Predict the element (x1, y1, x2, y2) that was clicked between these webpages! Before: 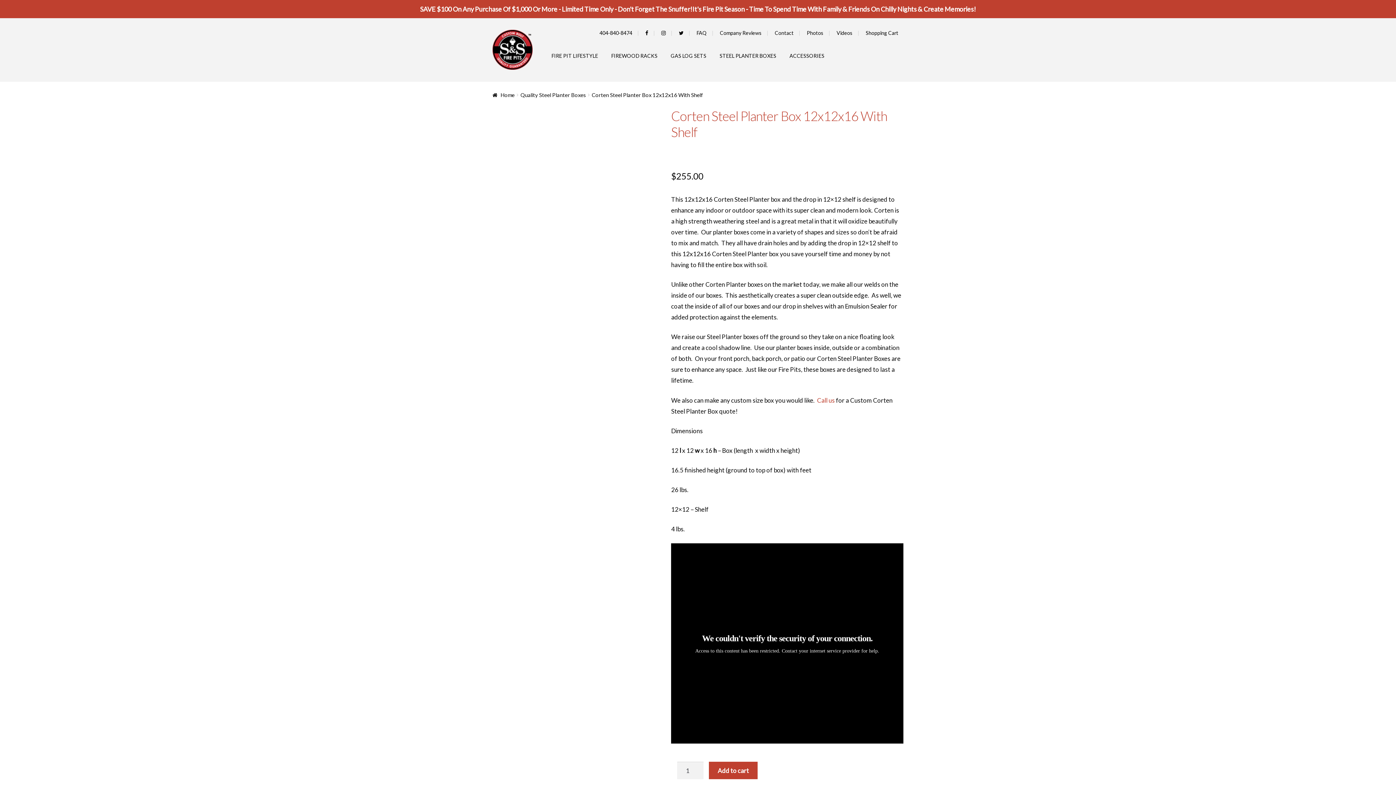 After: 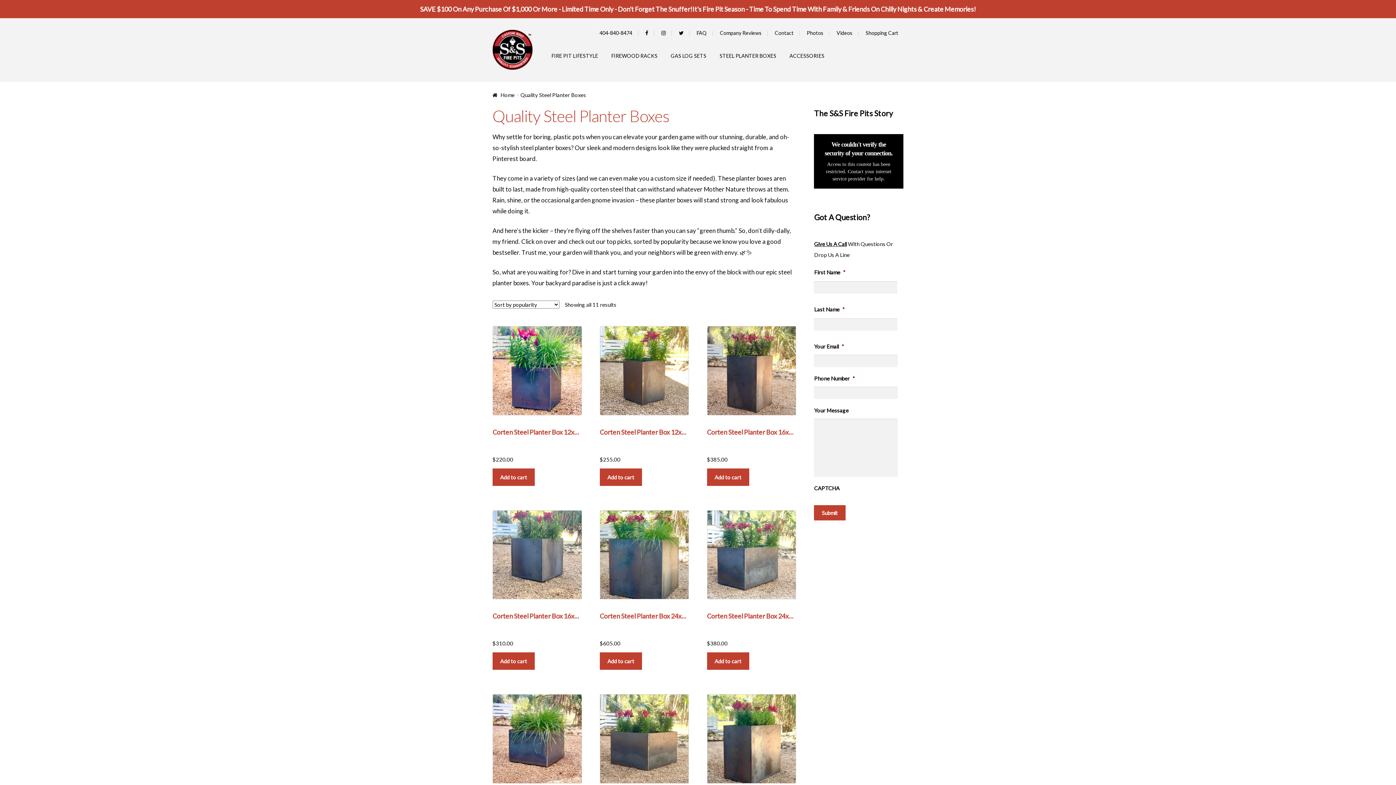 Action: label: STEEL PLANTER BOXES bbox: (716, 46, 786, 61)